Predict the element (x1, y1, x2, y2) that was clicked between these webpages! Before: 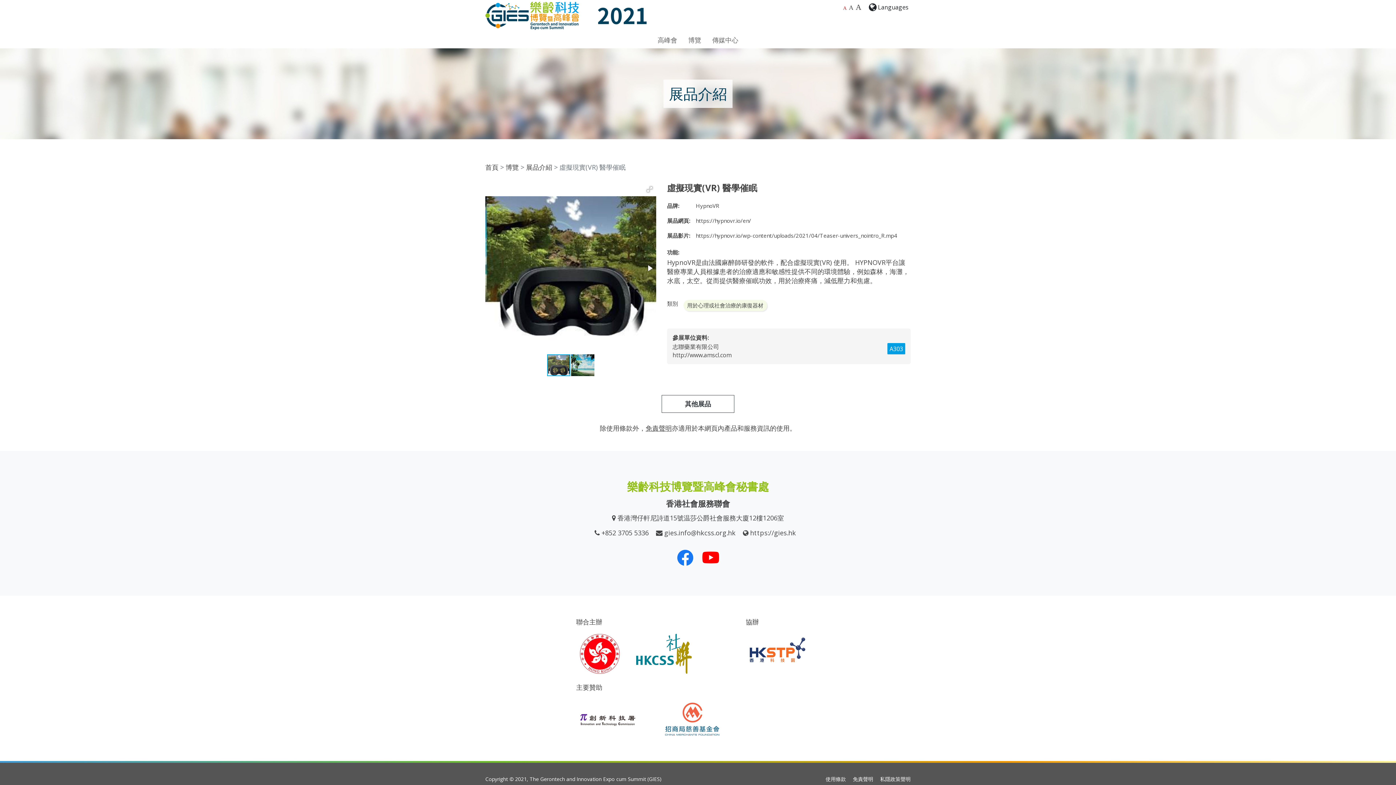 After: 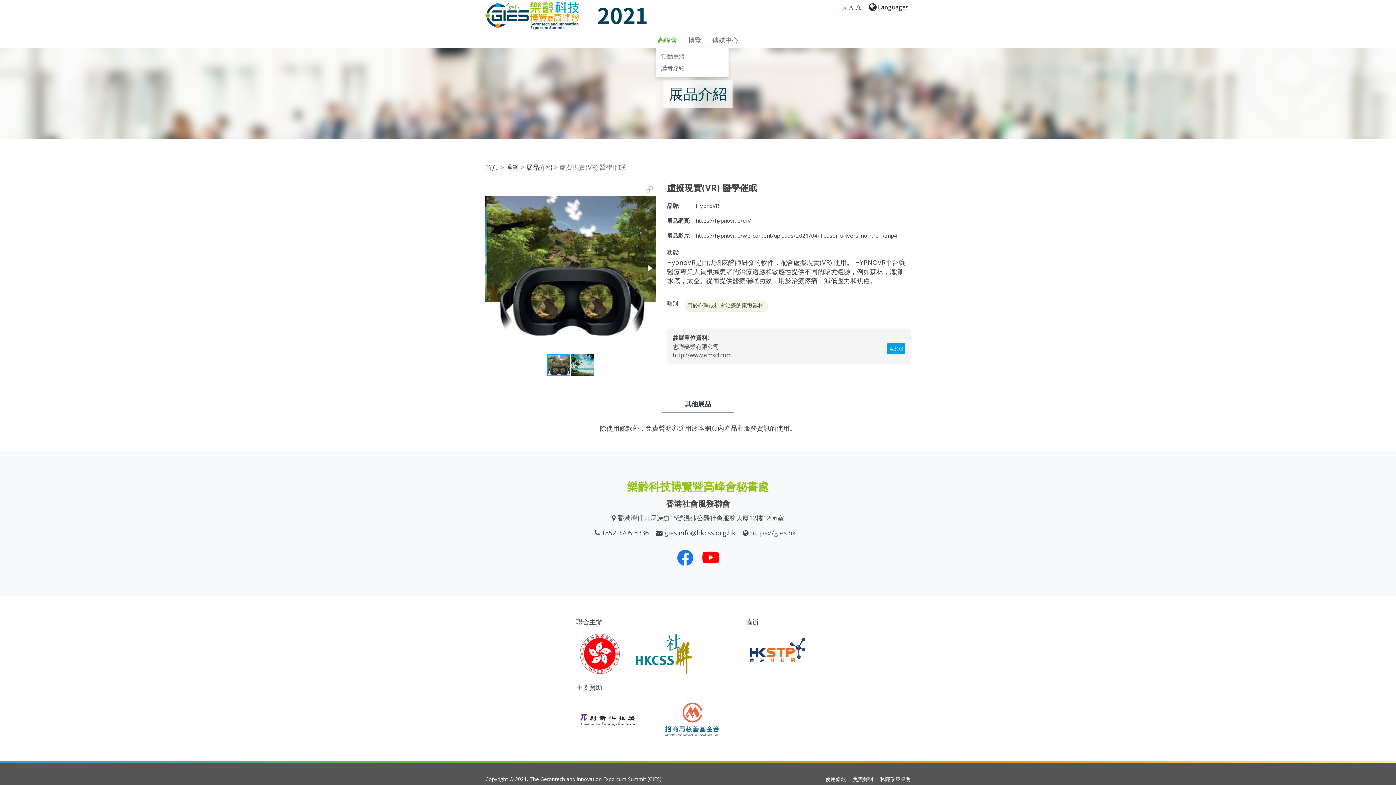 Action: bbox: (656, 33, 679, 46) label: 高峰會